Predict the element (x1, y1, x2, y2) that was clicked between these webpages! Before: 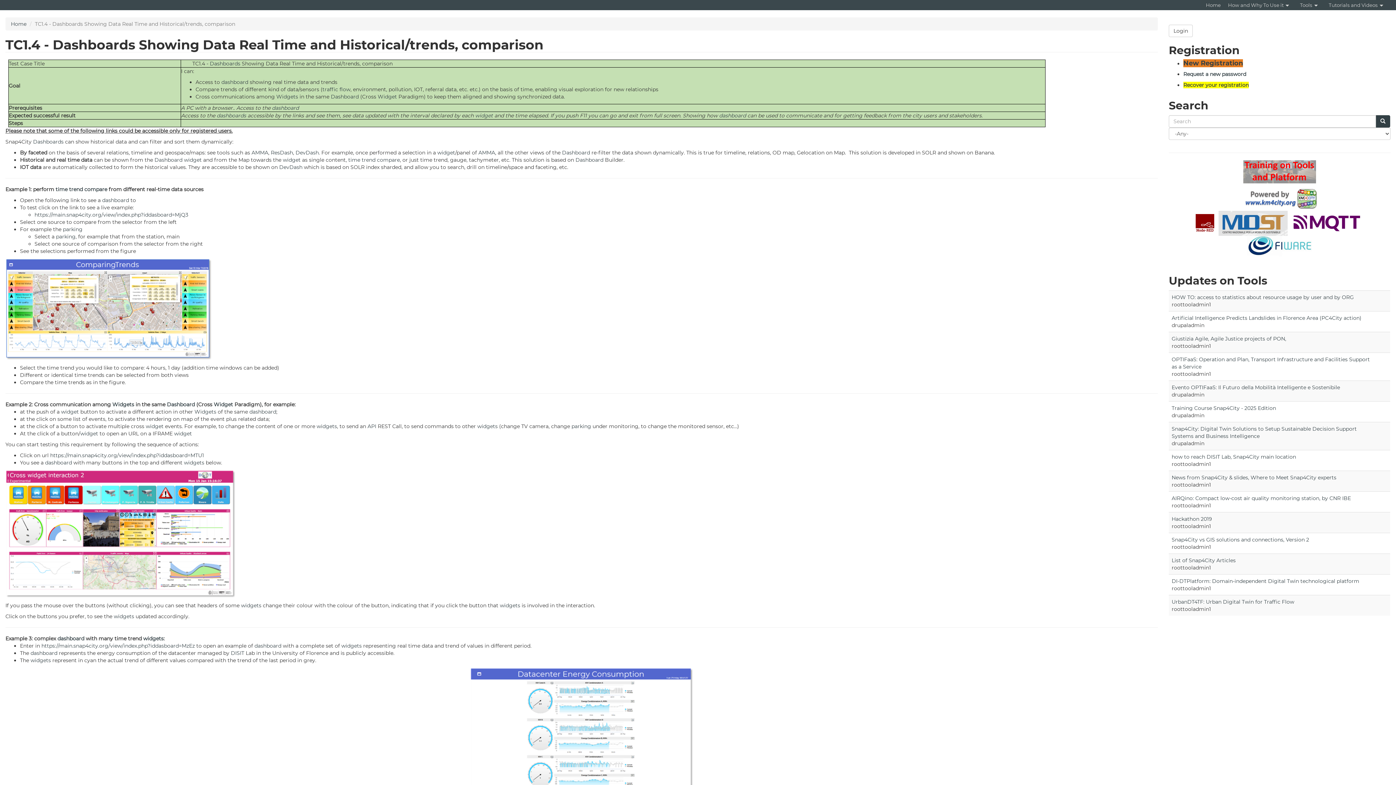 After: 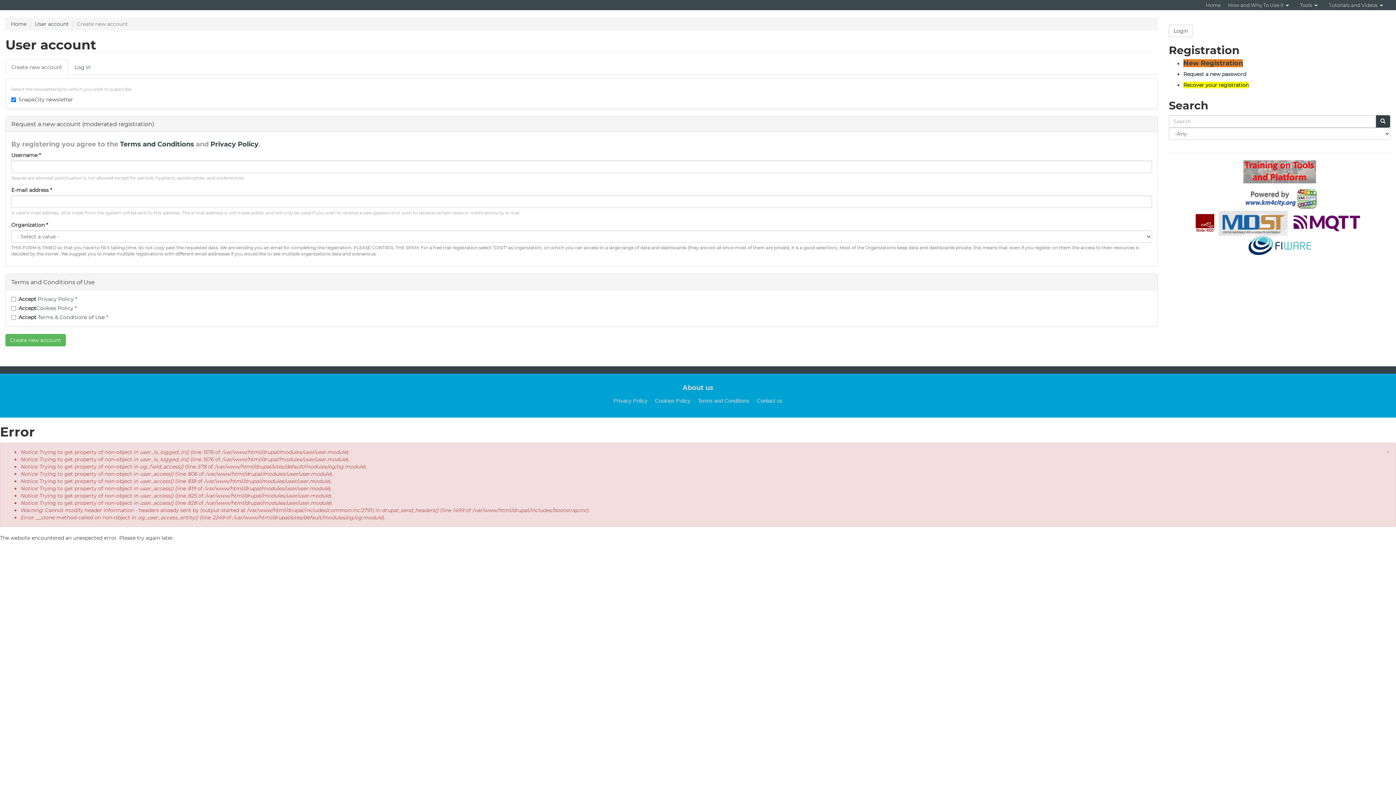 Action: label: New Registration bbox: (1183, 59, 1243, 67)